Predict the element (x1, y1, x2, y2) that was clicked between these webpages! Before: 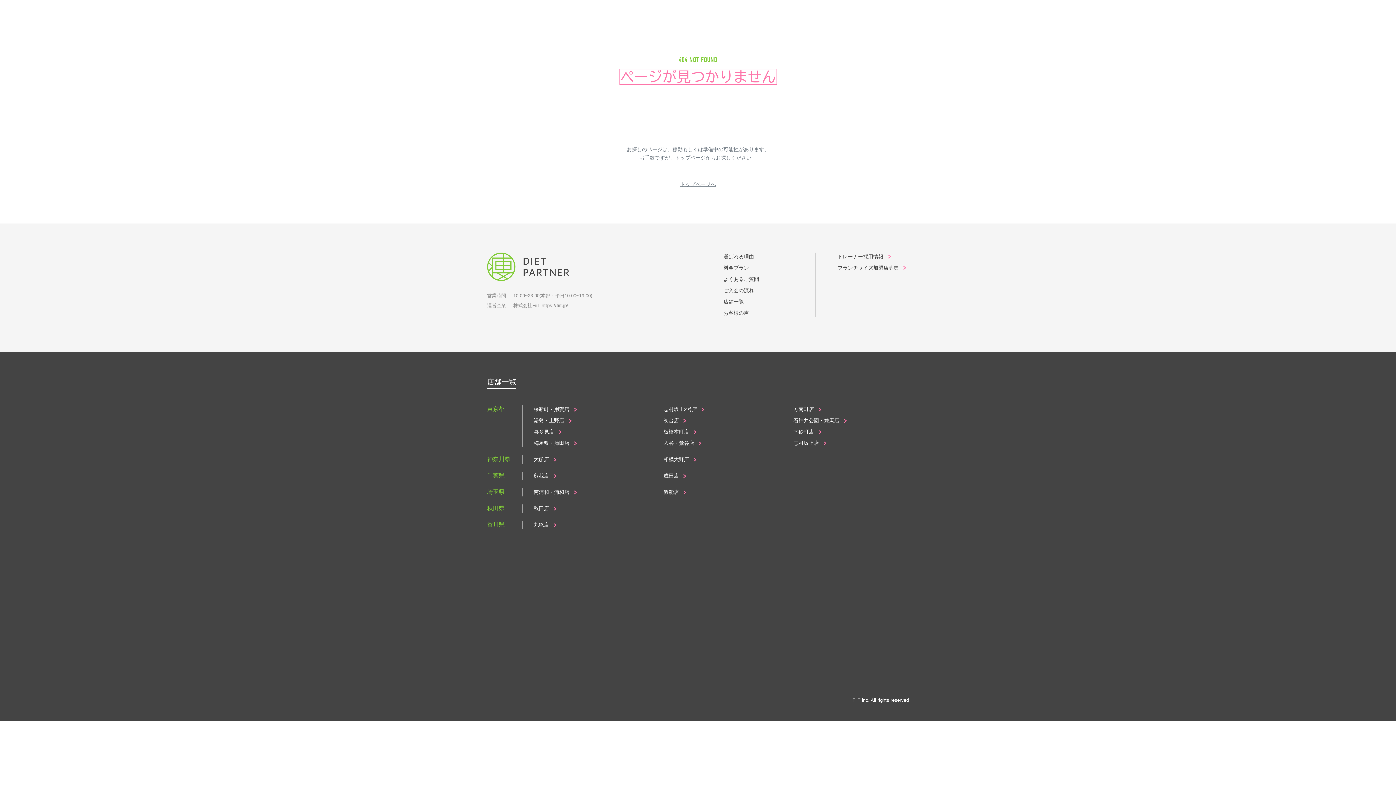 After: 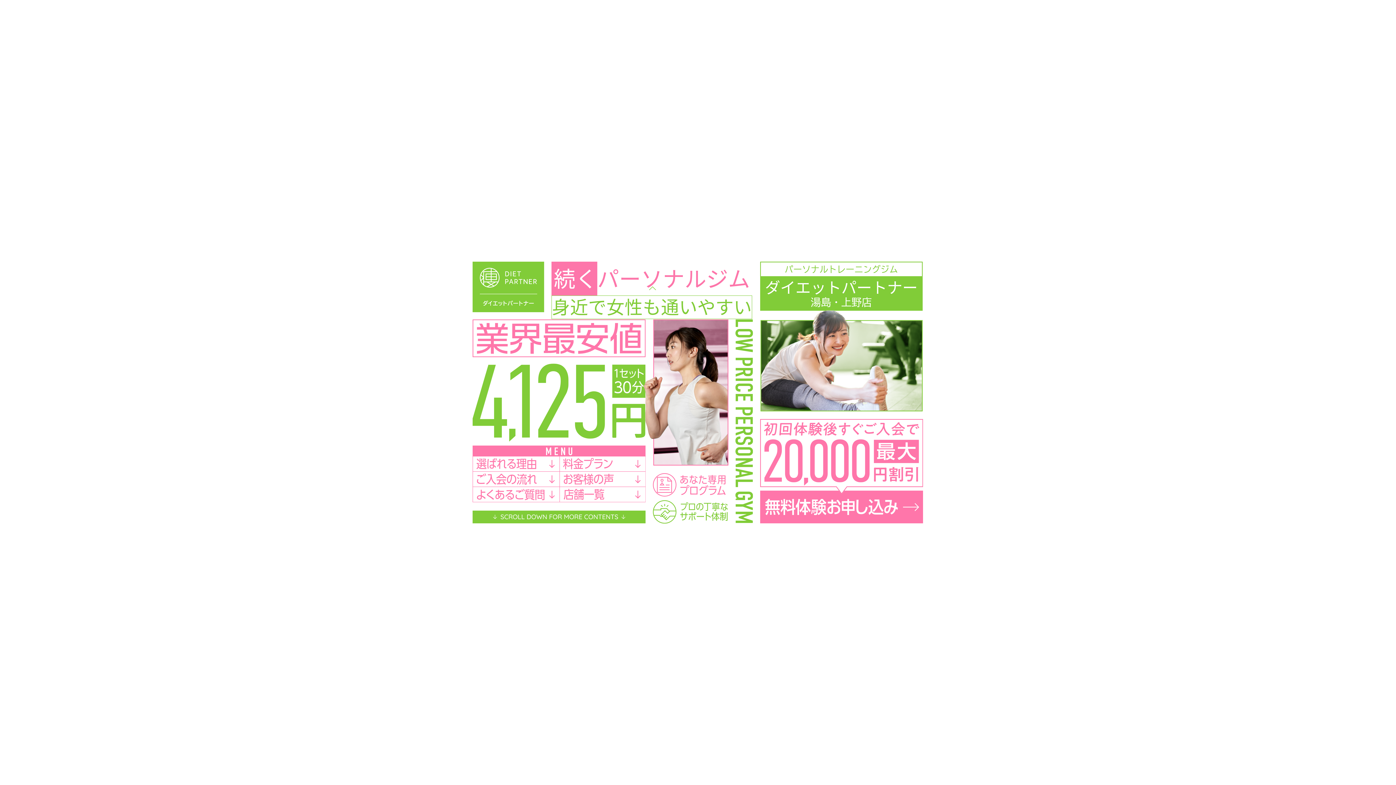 Action: bbox: (533, 416, 564, 425) label: 湯島・上野店